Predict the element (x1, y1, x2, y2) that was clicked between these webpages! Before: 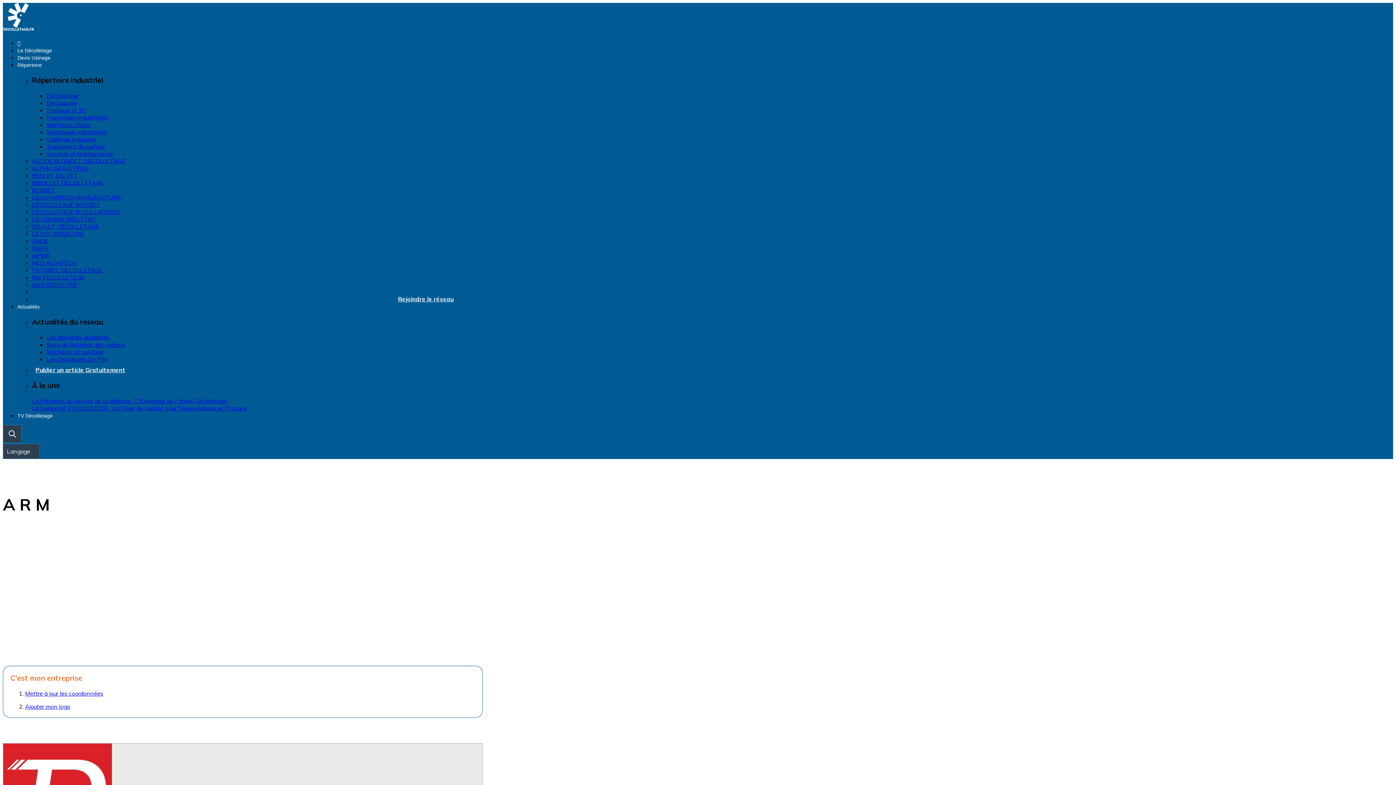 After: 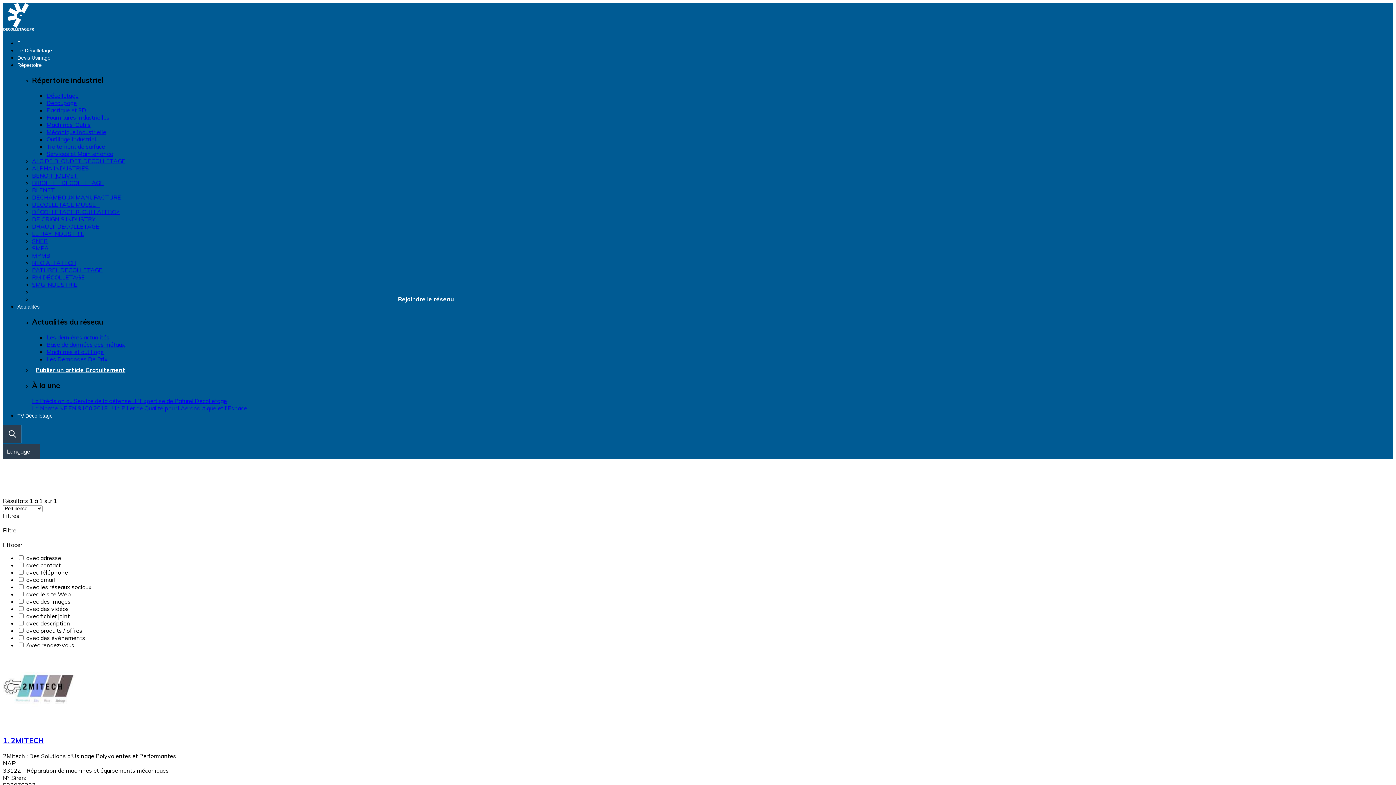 Action: label: Services et Maintenance bbox: (46, 150, 113, 157)